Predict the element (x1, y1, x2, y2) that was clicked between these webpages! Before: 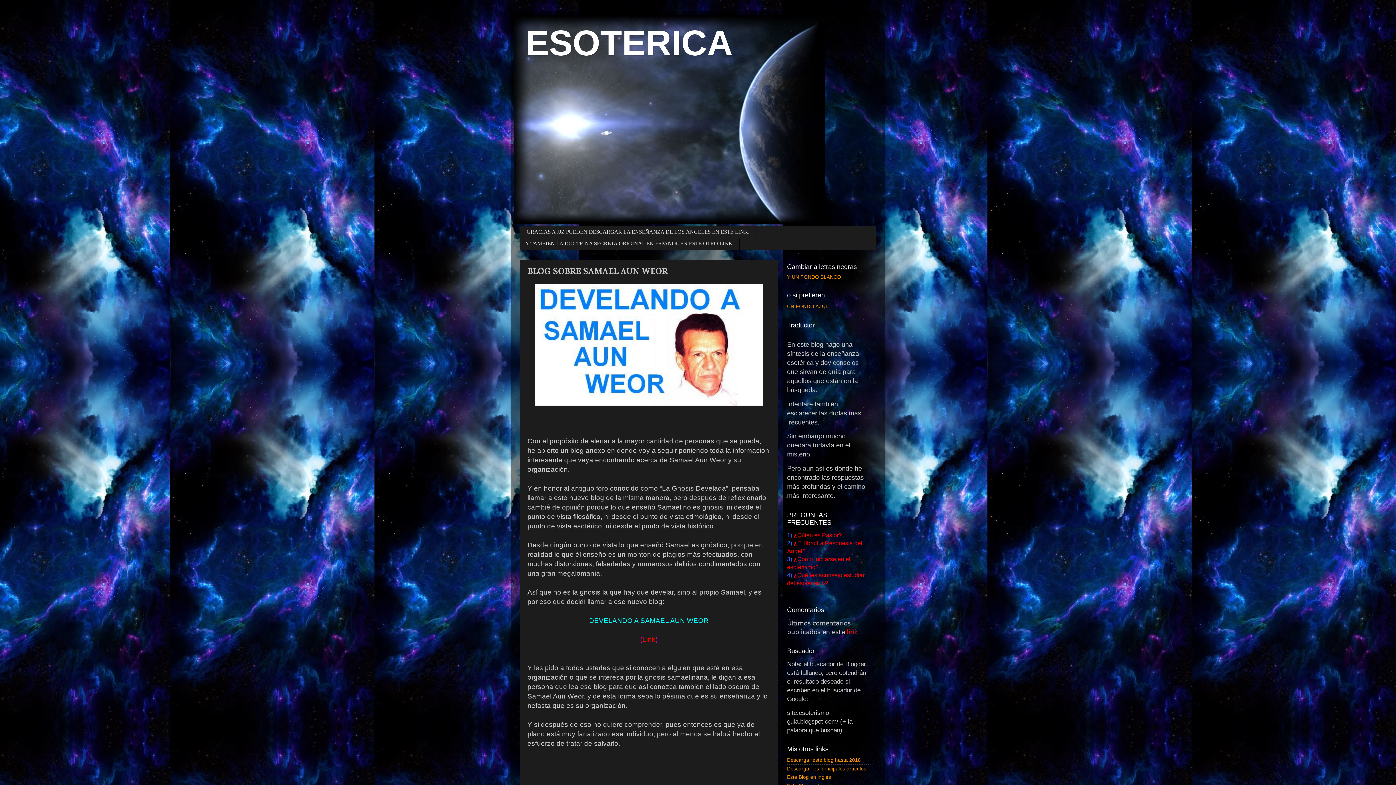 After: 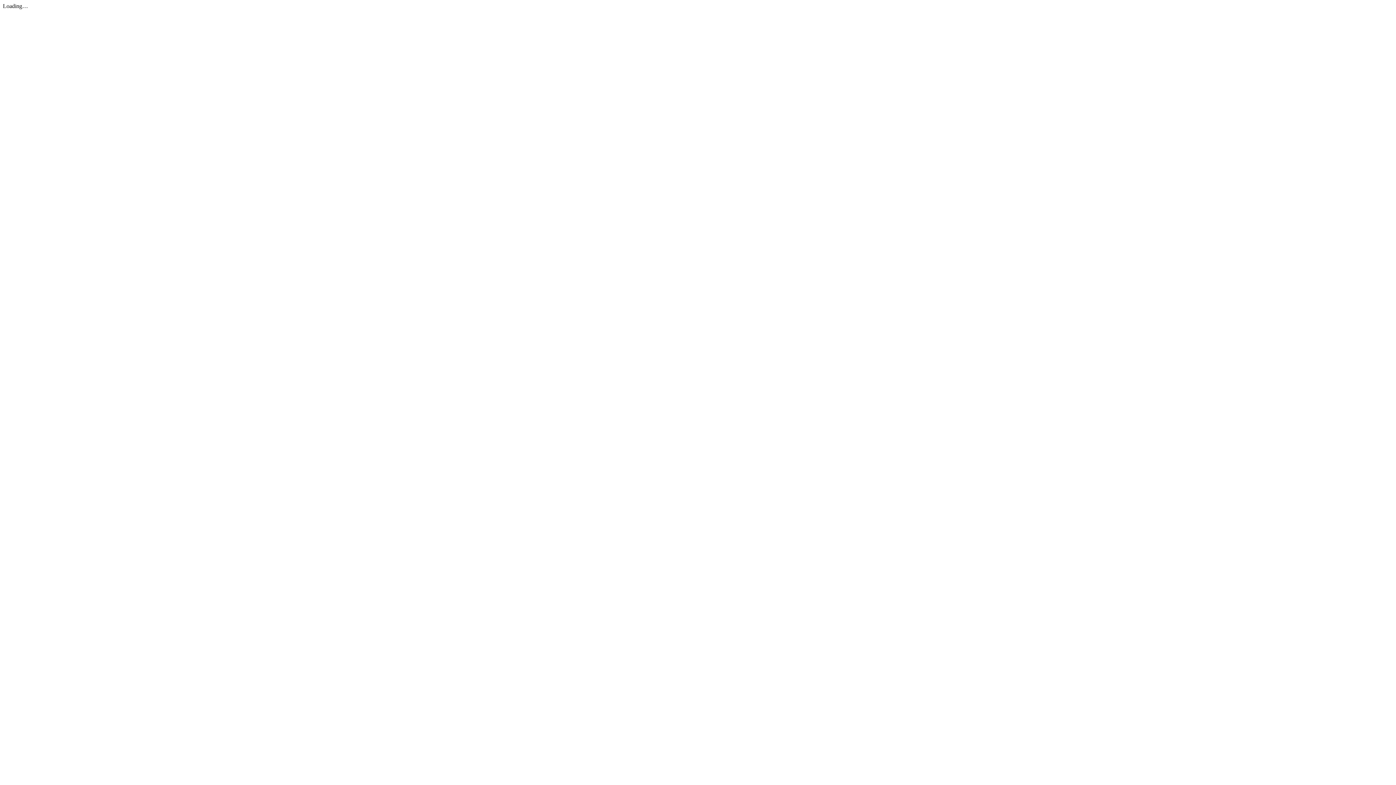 Action: bbox: (520, 238, 740, 249) label: Y TAMBIÉN LA DOCTRINA SECRETA ORIGINAL EN ESPAÑOL EN ESTE OTRO LINK.